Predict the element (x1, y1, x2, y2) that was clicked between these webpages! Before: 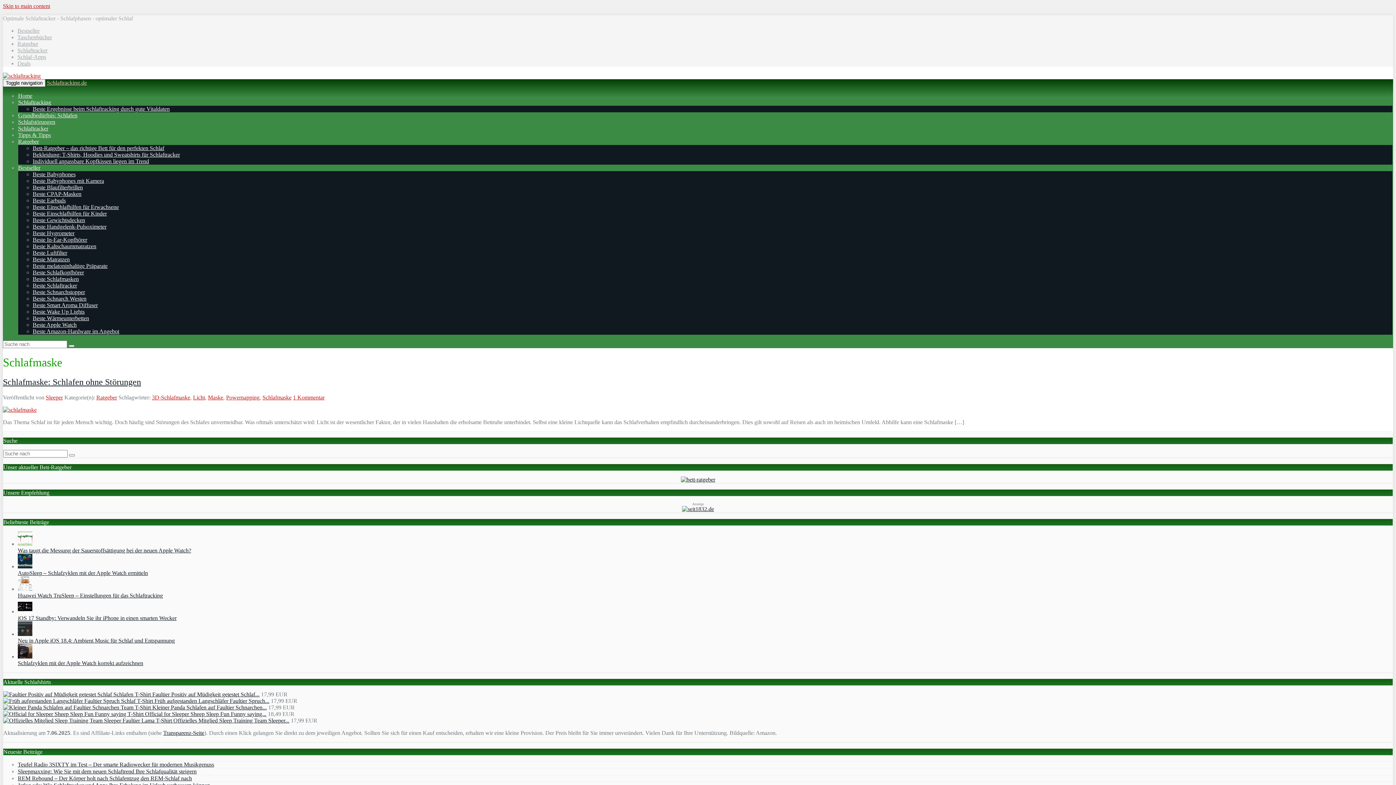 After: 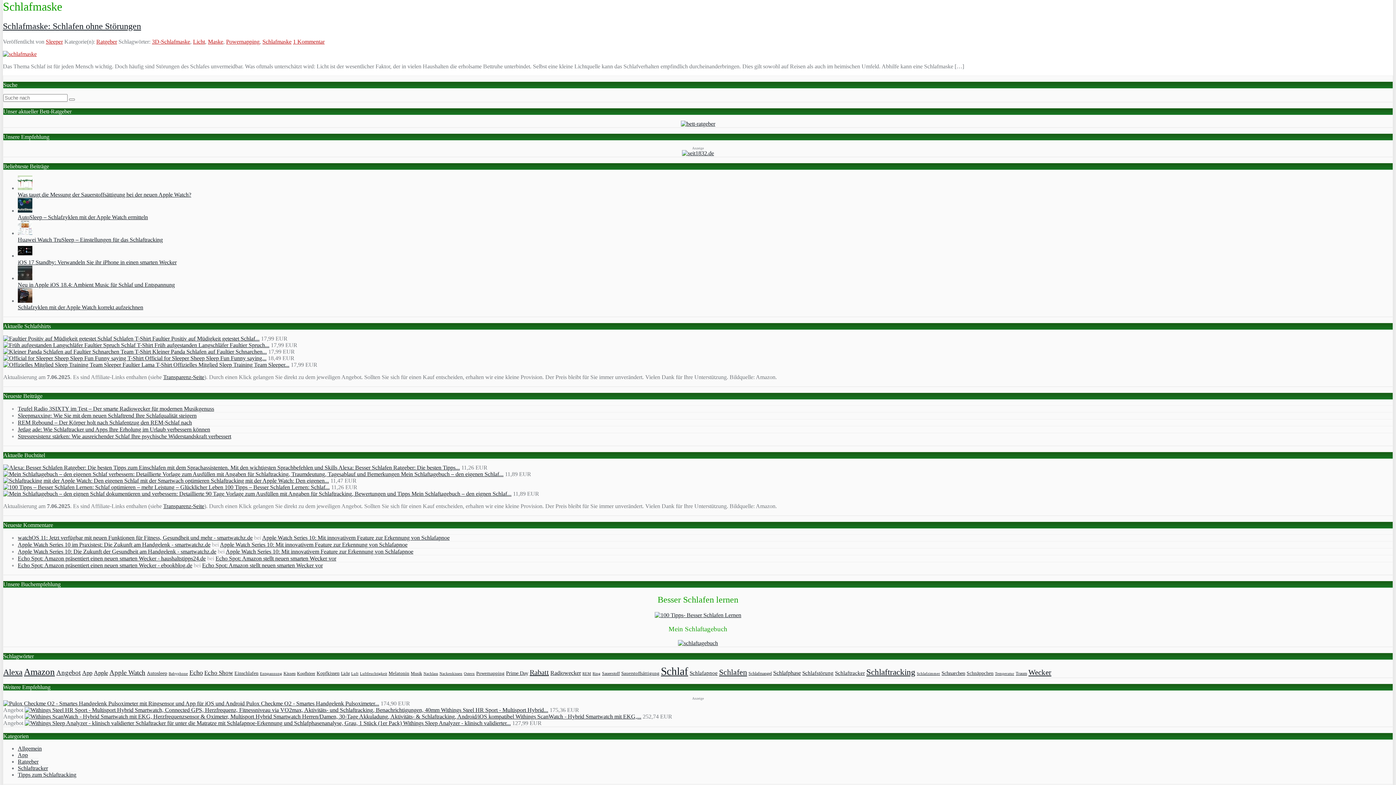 Action: label: Skip to main content bbox: (2, 2, 50, 9)